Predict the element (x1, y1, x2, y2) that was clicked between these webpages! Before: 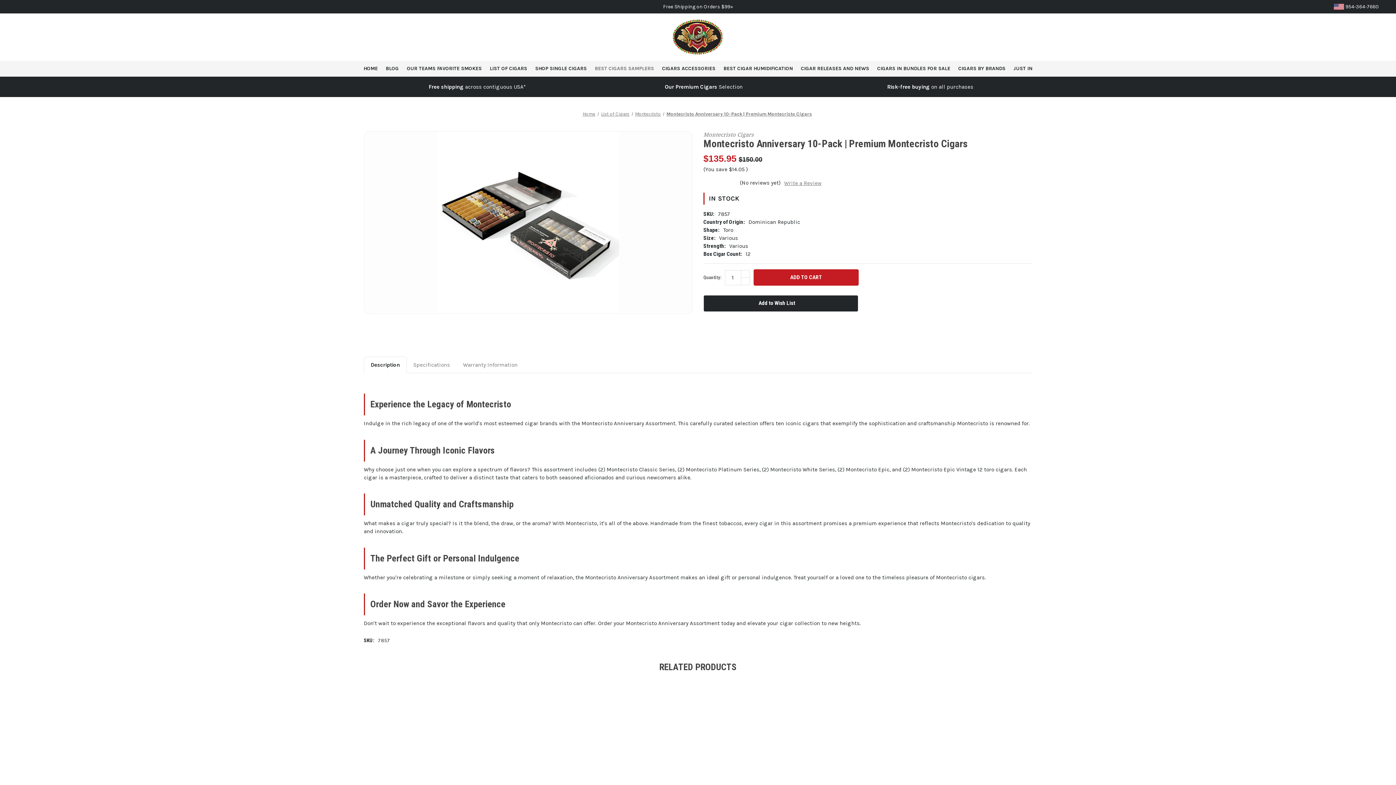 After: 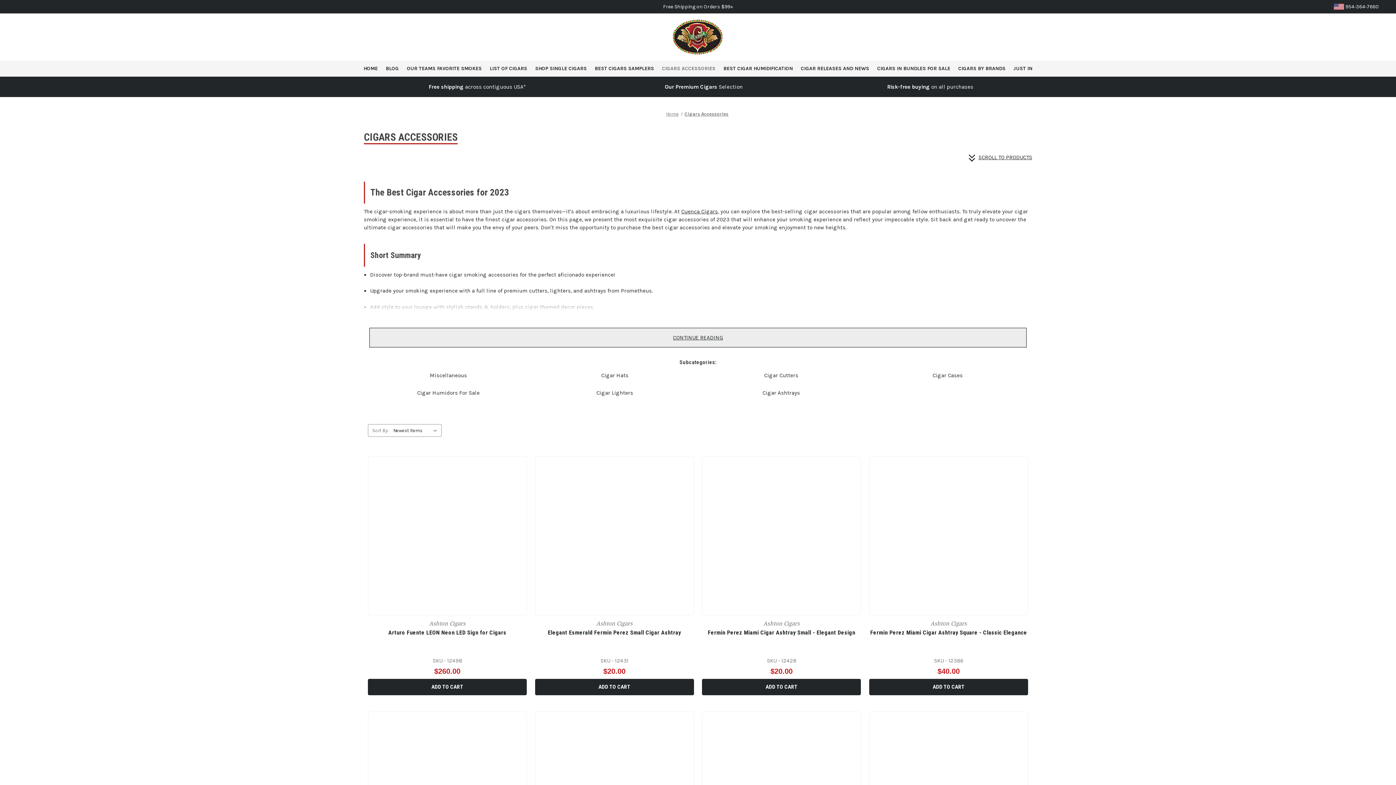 Action: bbox: (658, 60, 719, 76) label: Cigars Accessories